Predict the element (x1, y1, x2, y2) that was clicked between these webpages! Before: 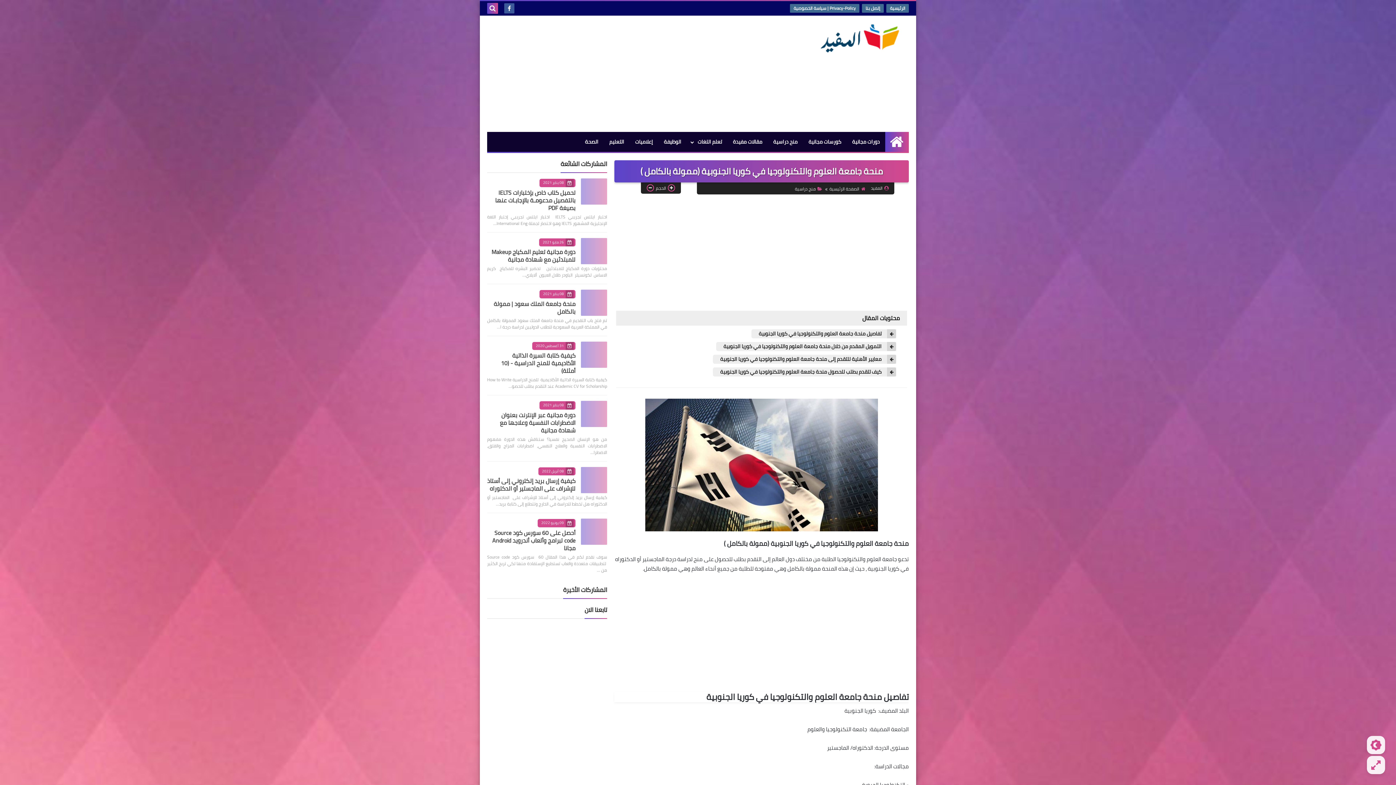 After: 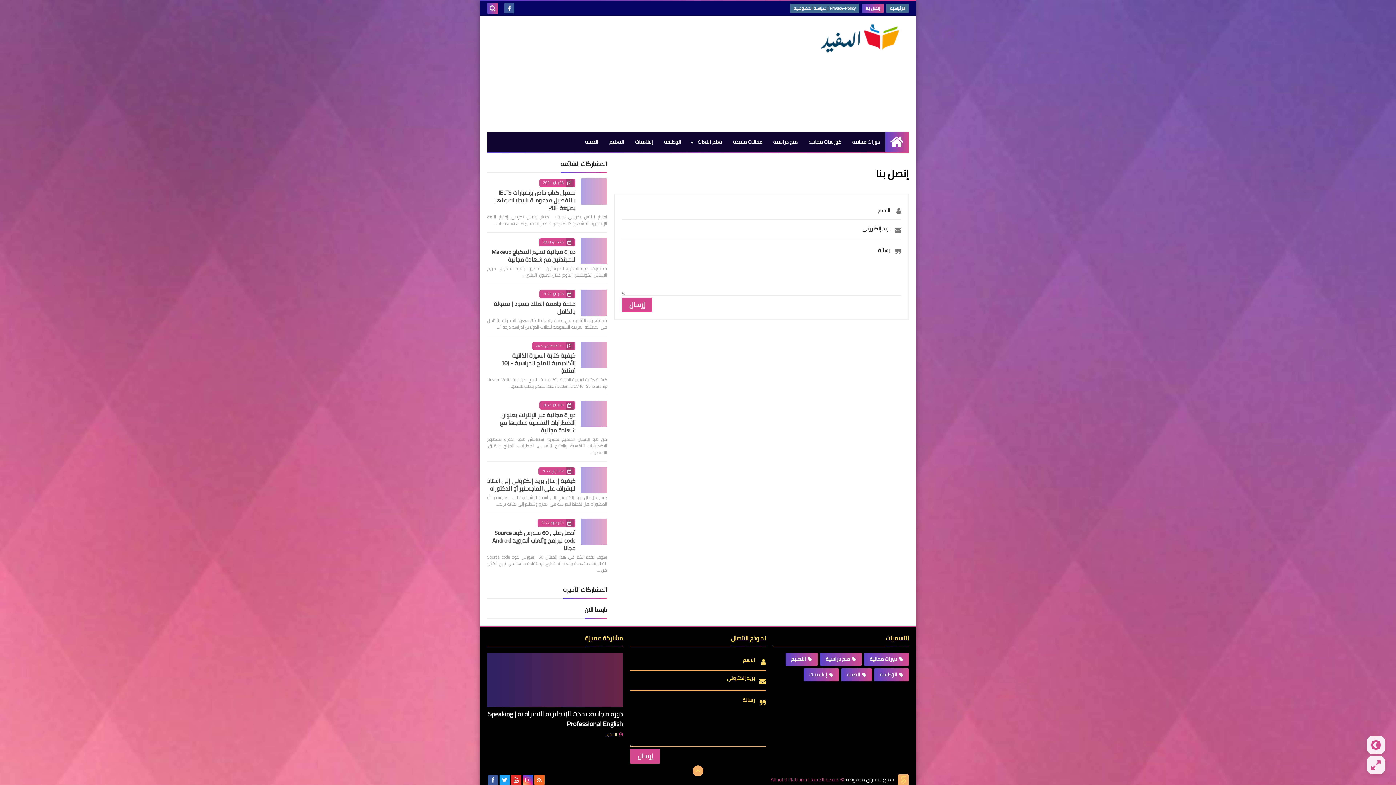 Action: bbox: (862, 4, 884, 12) label: إتصل بنا